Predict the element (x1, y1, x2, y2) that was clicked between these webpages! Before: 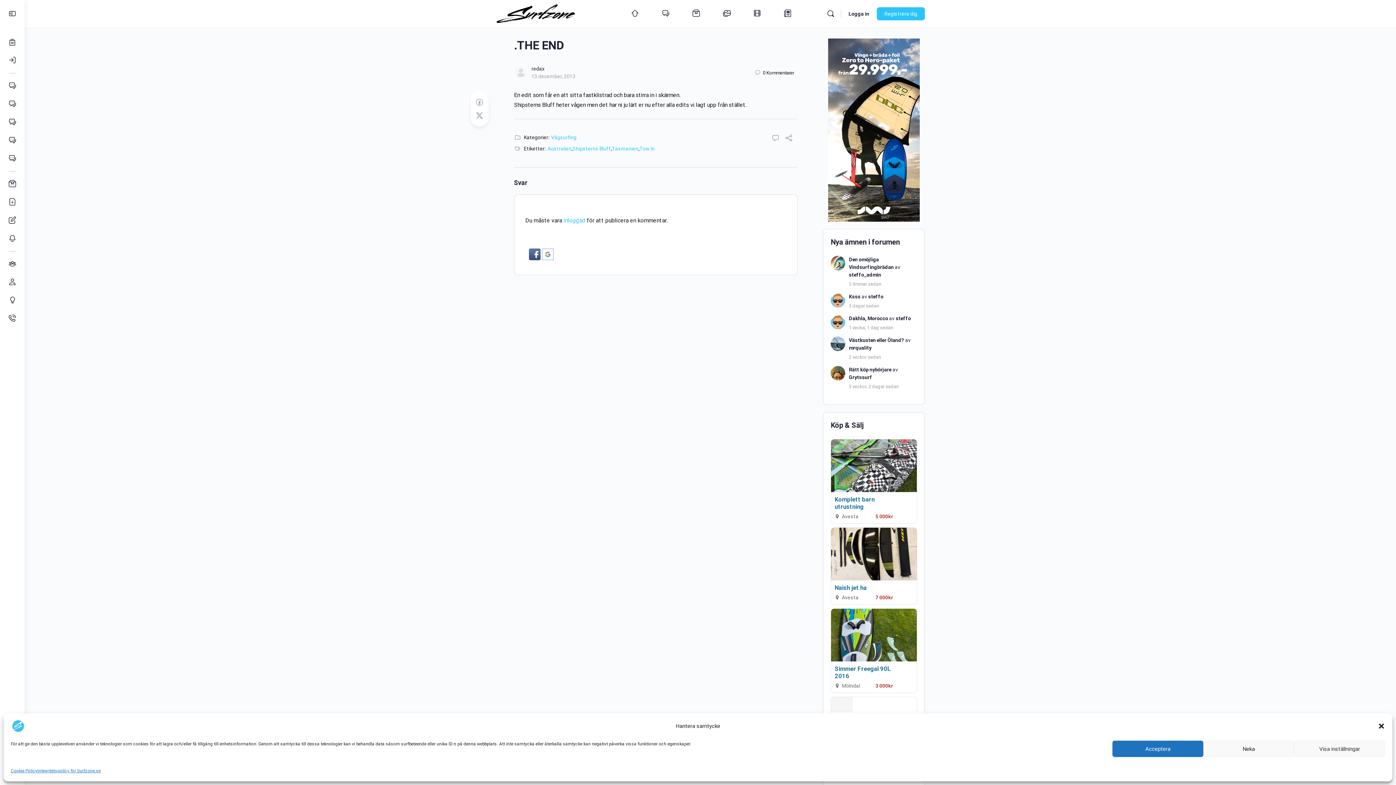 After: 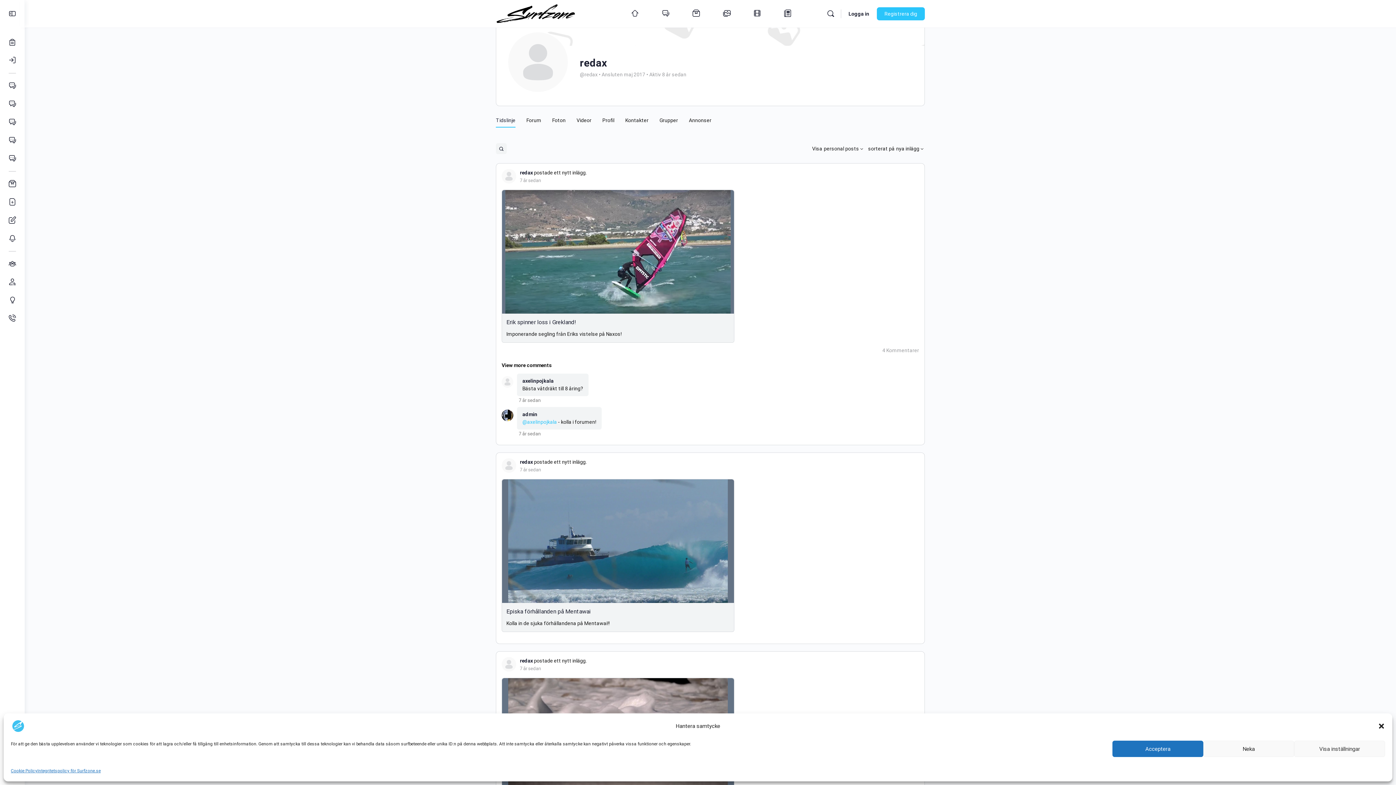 Action: bbox: (514, 68, 528, 75)